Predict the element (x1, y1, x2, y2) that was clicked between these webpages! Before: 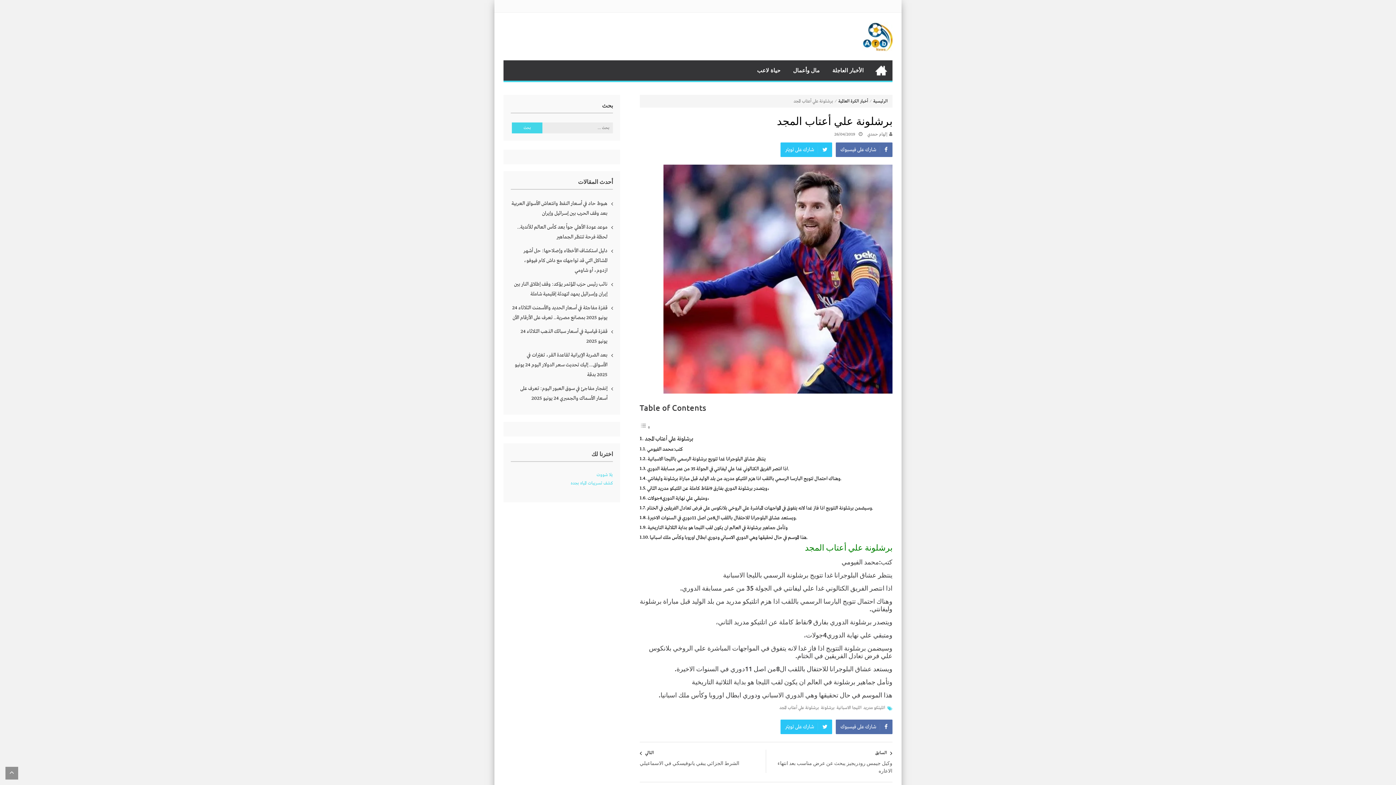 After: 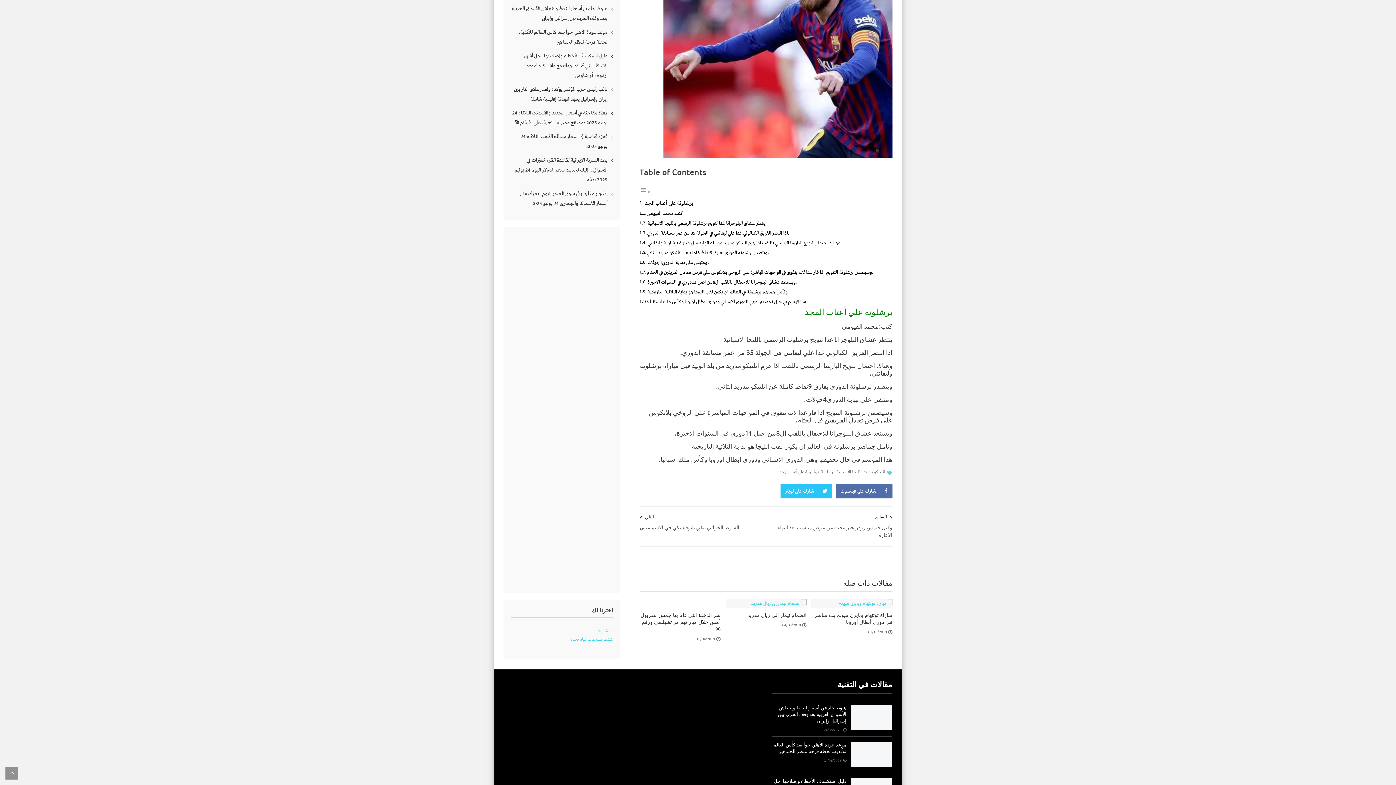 Action: label: Toggle Table of Content bbox: (639, 423, 650, 431)